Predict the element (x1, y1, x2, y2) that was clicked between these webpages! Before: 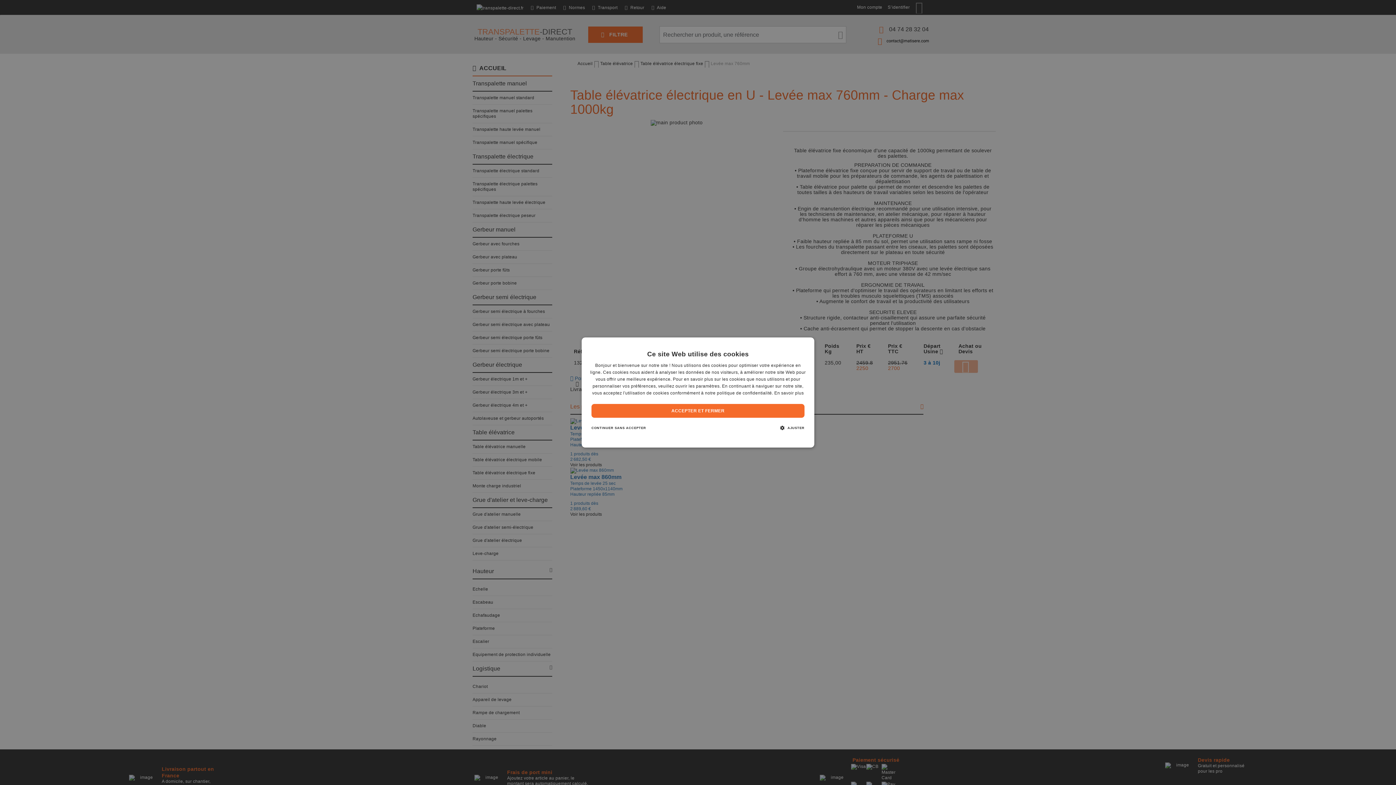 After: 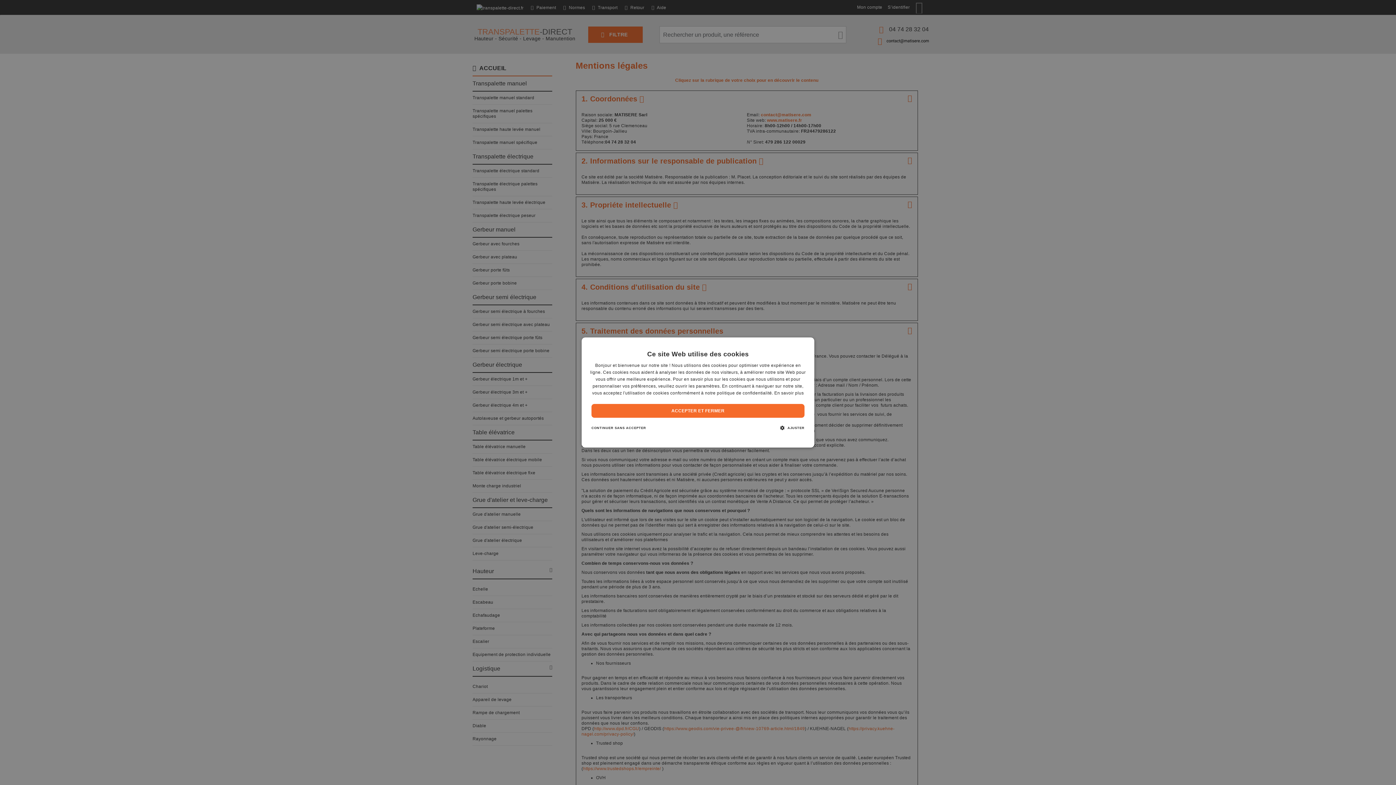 Action: label: En savoir plus bbox: (774, 390, 804, 395)